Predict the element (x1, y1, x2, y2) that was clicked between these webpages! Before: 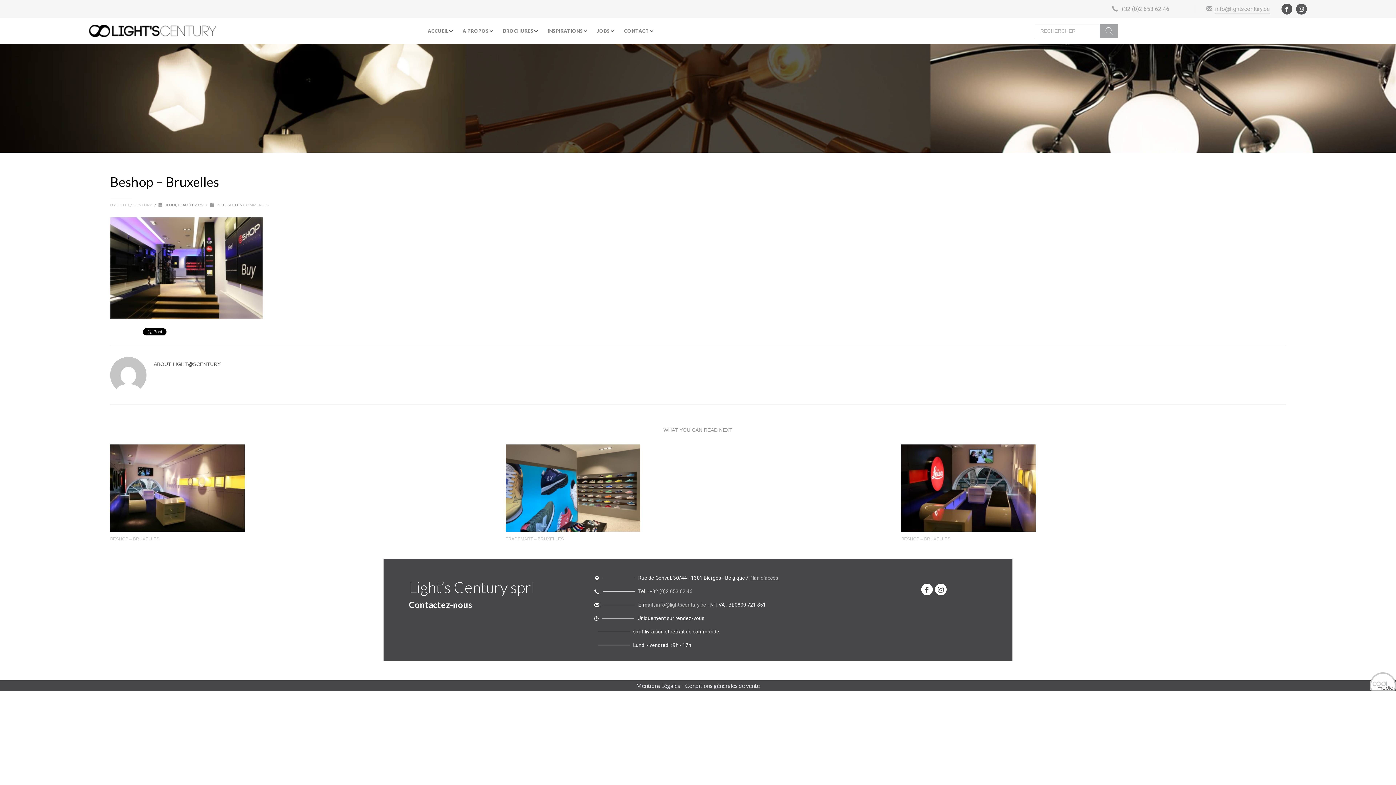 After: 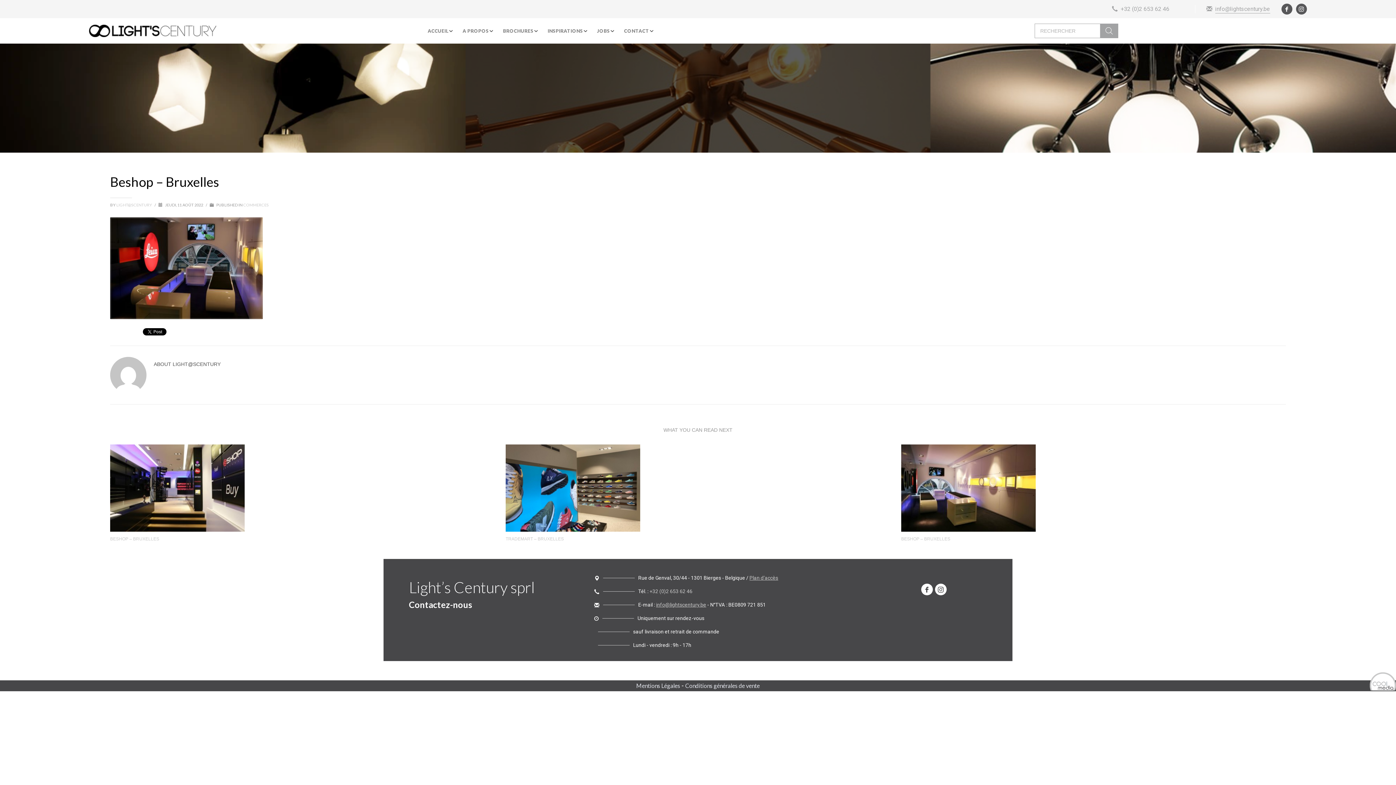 Action: bbox: (901, 444, 1035, 532)